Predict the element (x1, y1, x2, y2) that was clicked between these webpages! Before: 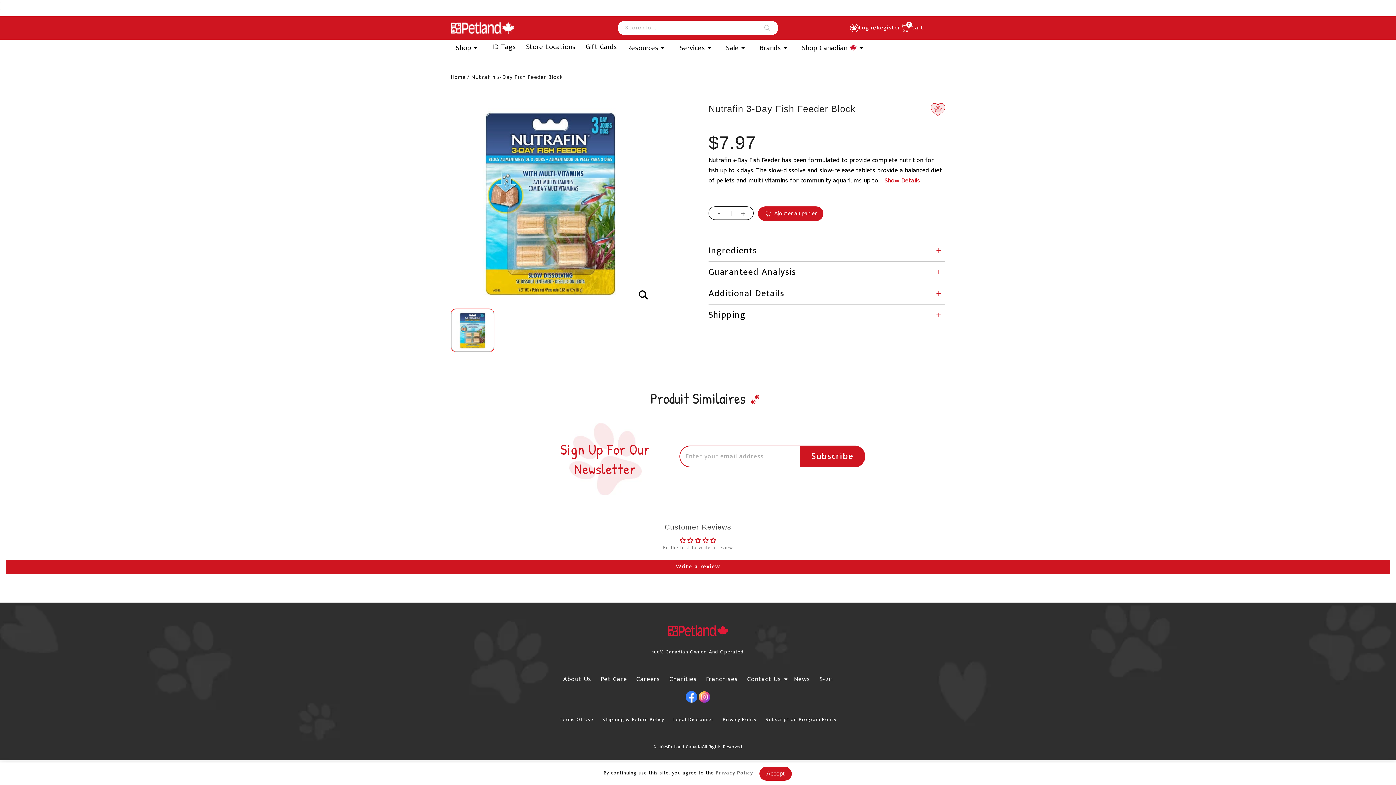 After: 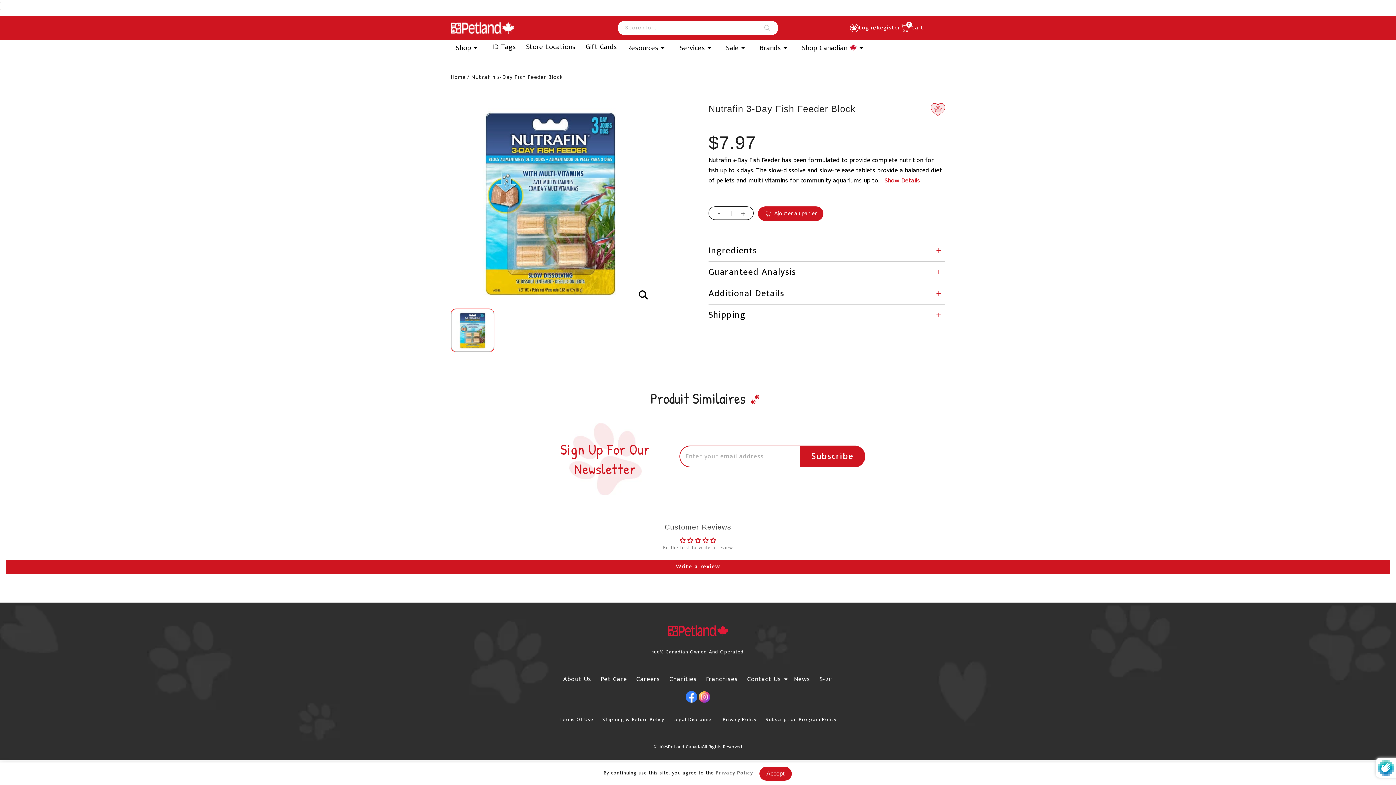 Action: bbox: (799, 445, 865, 467) label: Subscribe